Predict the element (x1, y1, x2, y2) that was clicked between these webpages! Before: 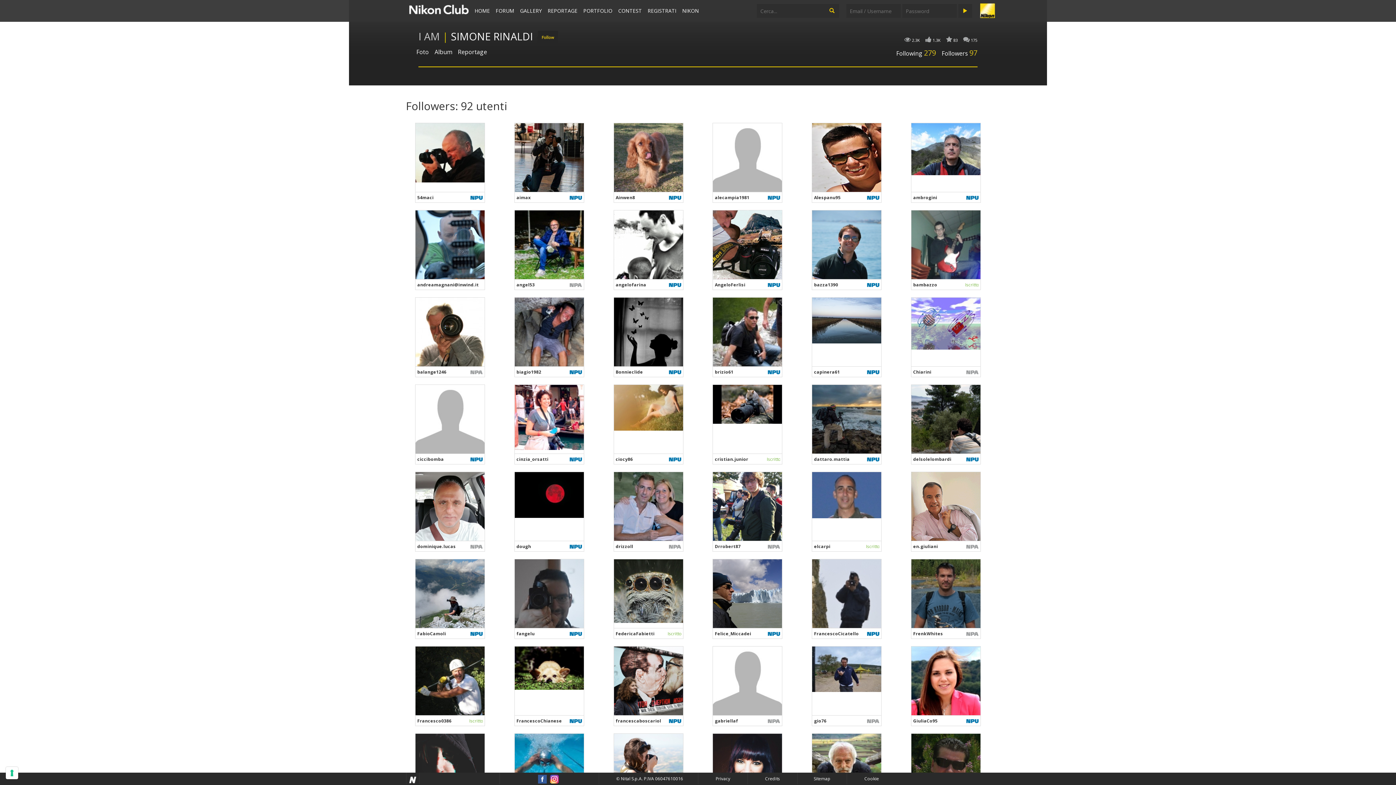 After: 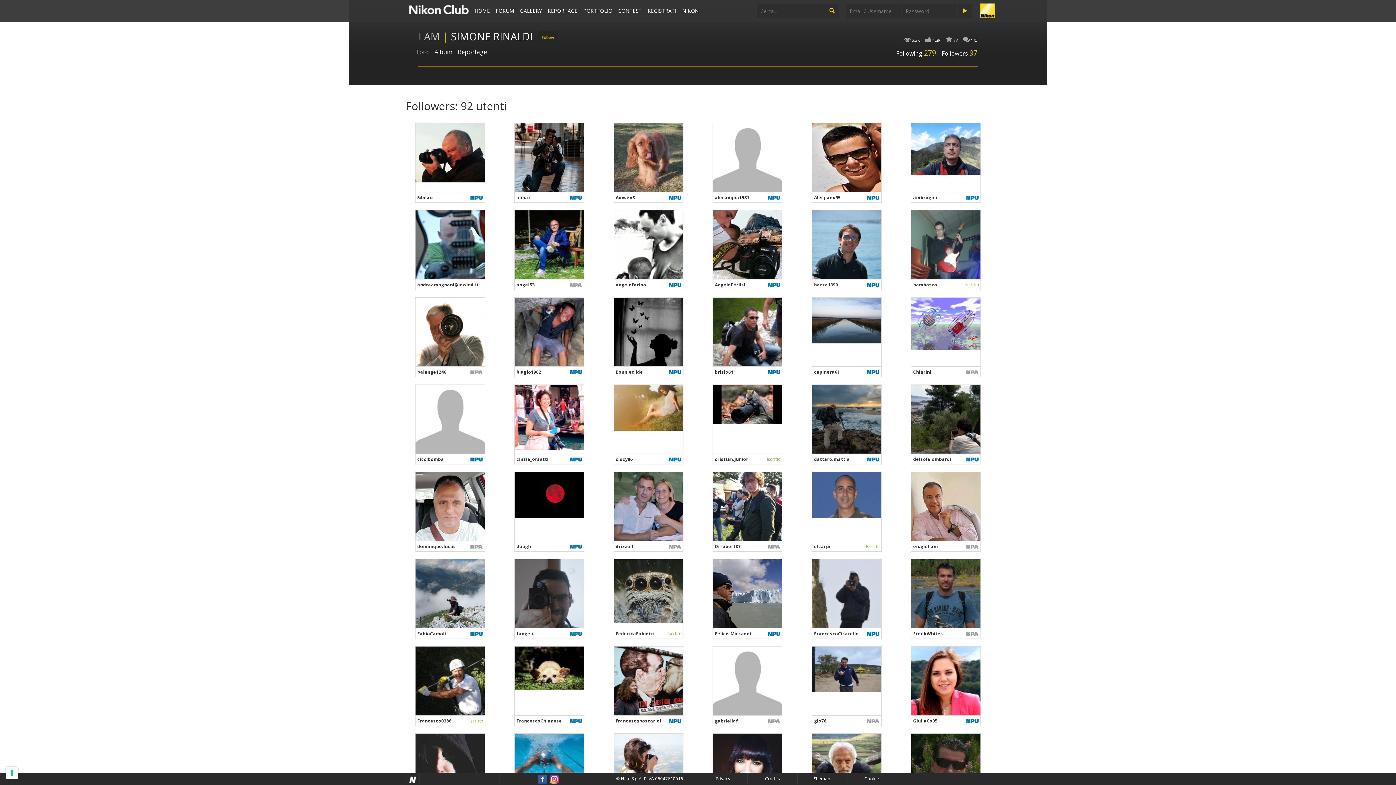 Action: bbox: (550, 776, 559, 782) label:  